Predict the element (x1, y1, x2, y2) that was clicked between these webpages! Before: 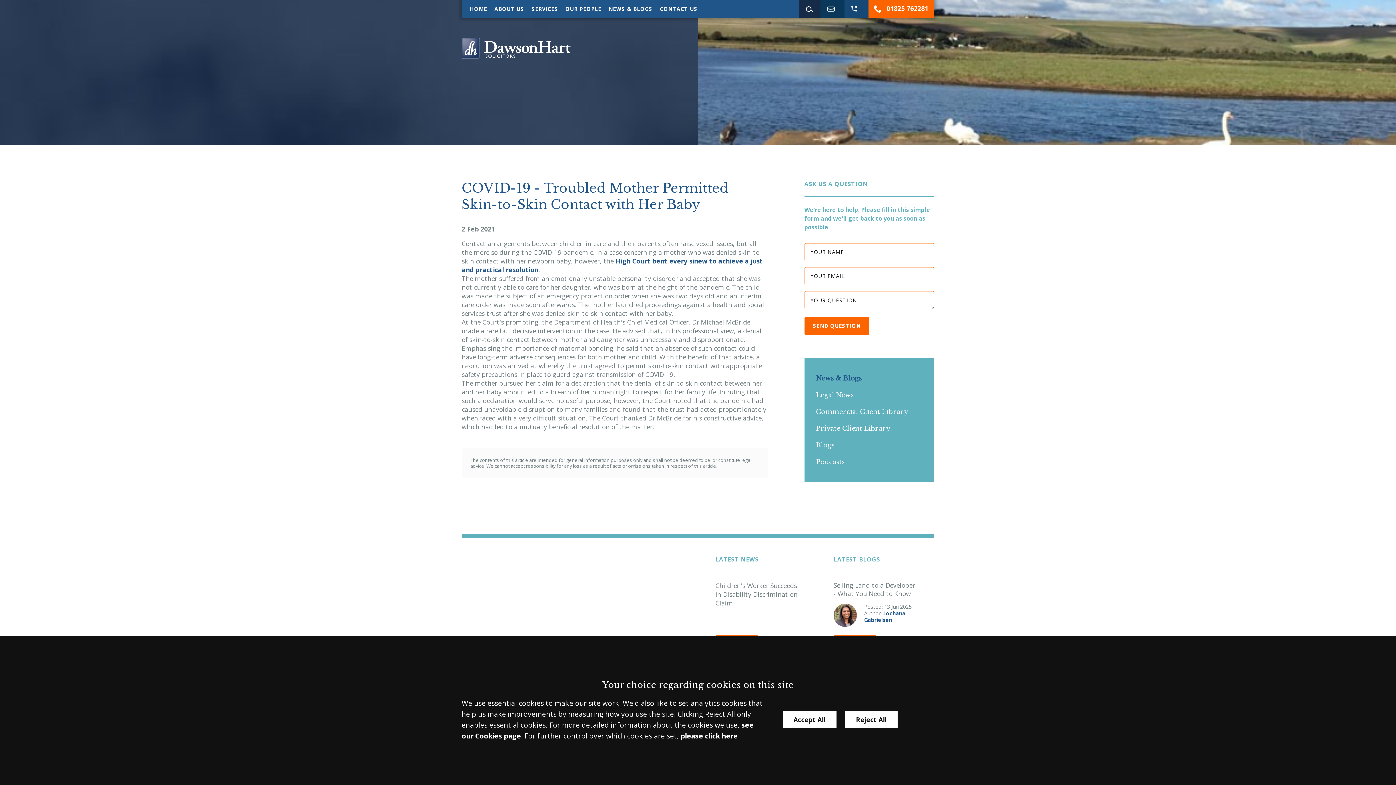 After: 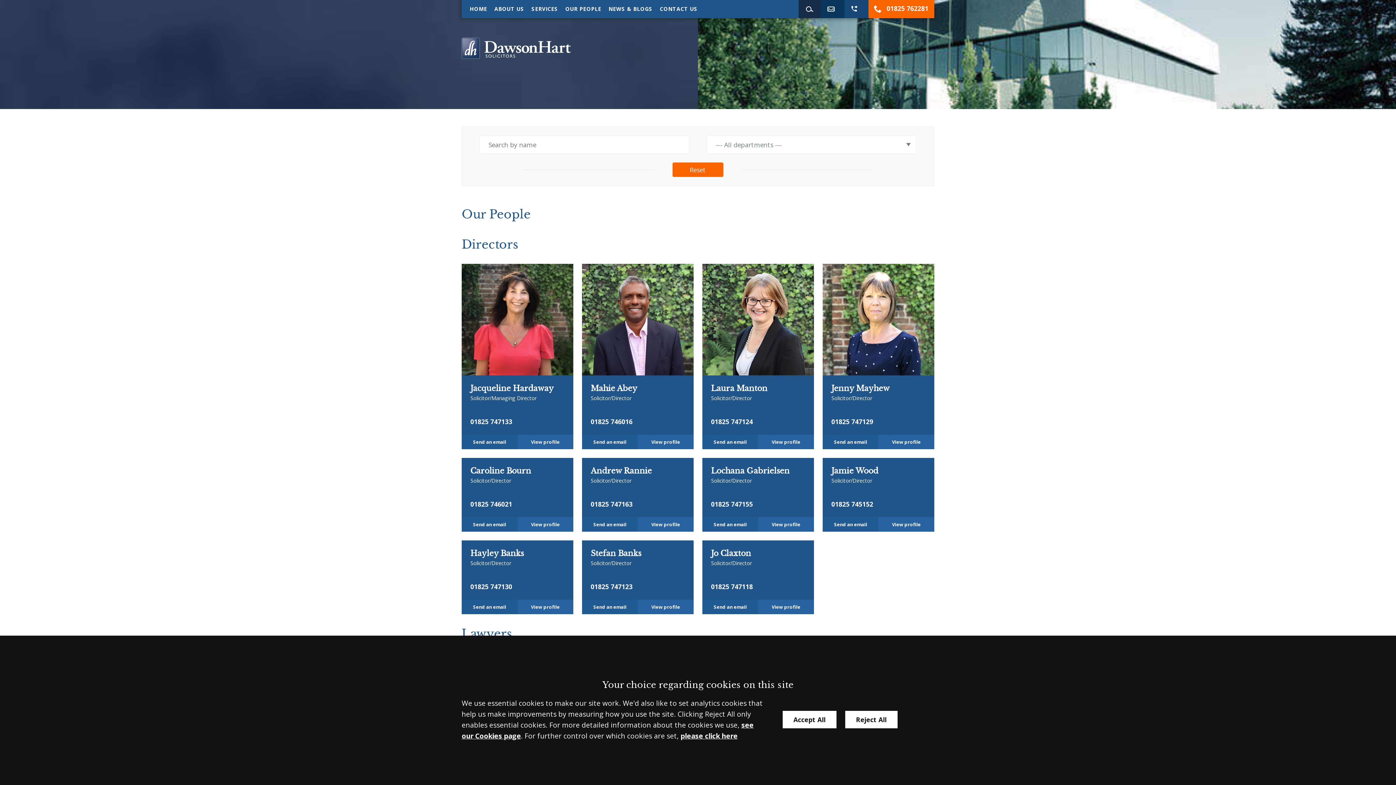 Action: label: OUR PEOPLE bbox: (561, 0, 605, 18)